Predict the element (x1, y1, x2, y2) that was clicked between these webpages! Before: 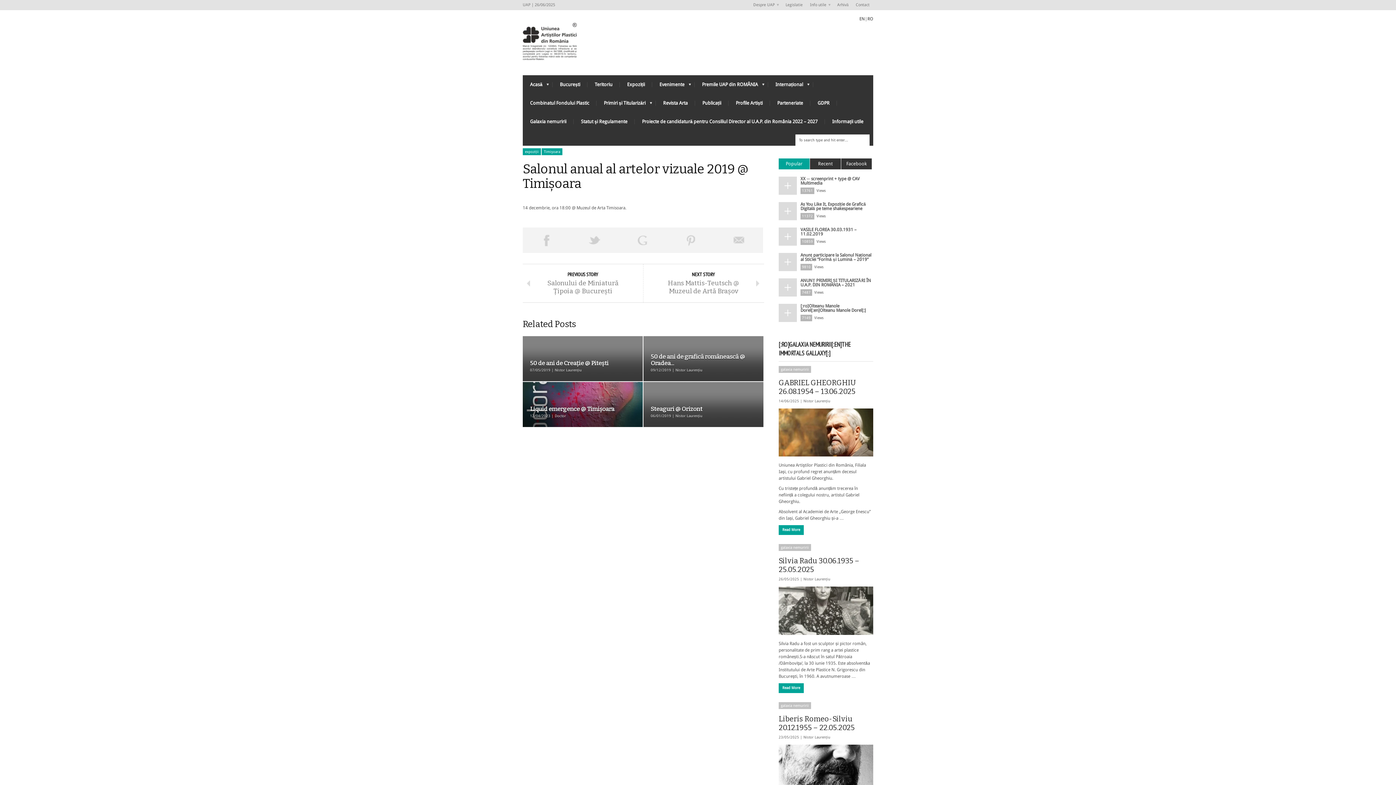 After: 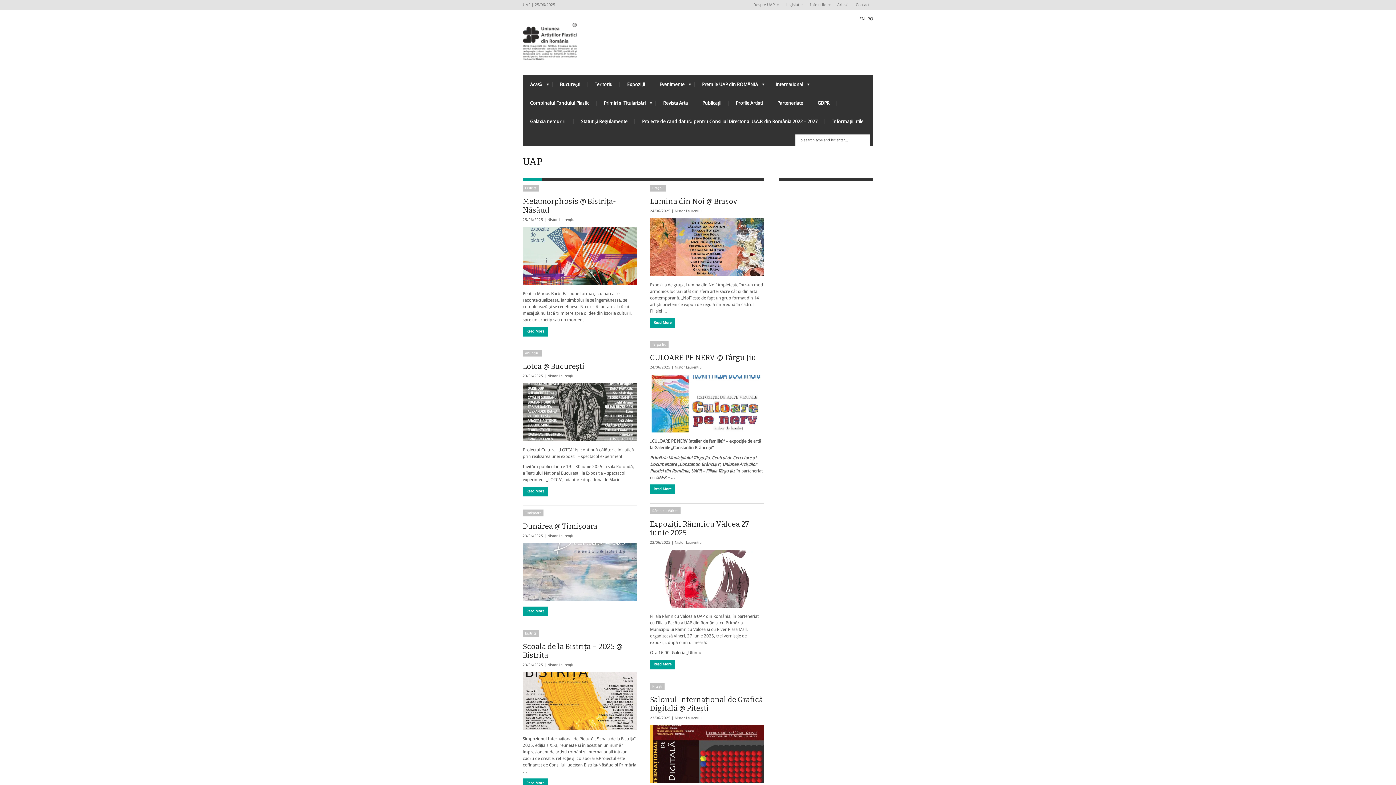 Action: label: Evenimente
» bbox: (652, 75, 694, 93)